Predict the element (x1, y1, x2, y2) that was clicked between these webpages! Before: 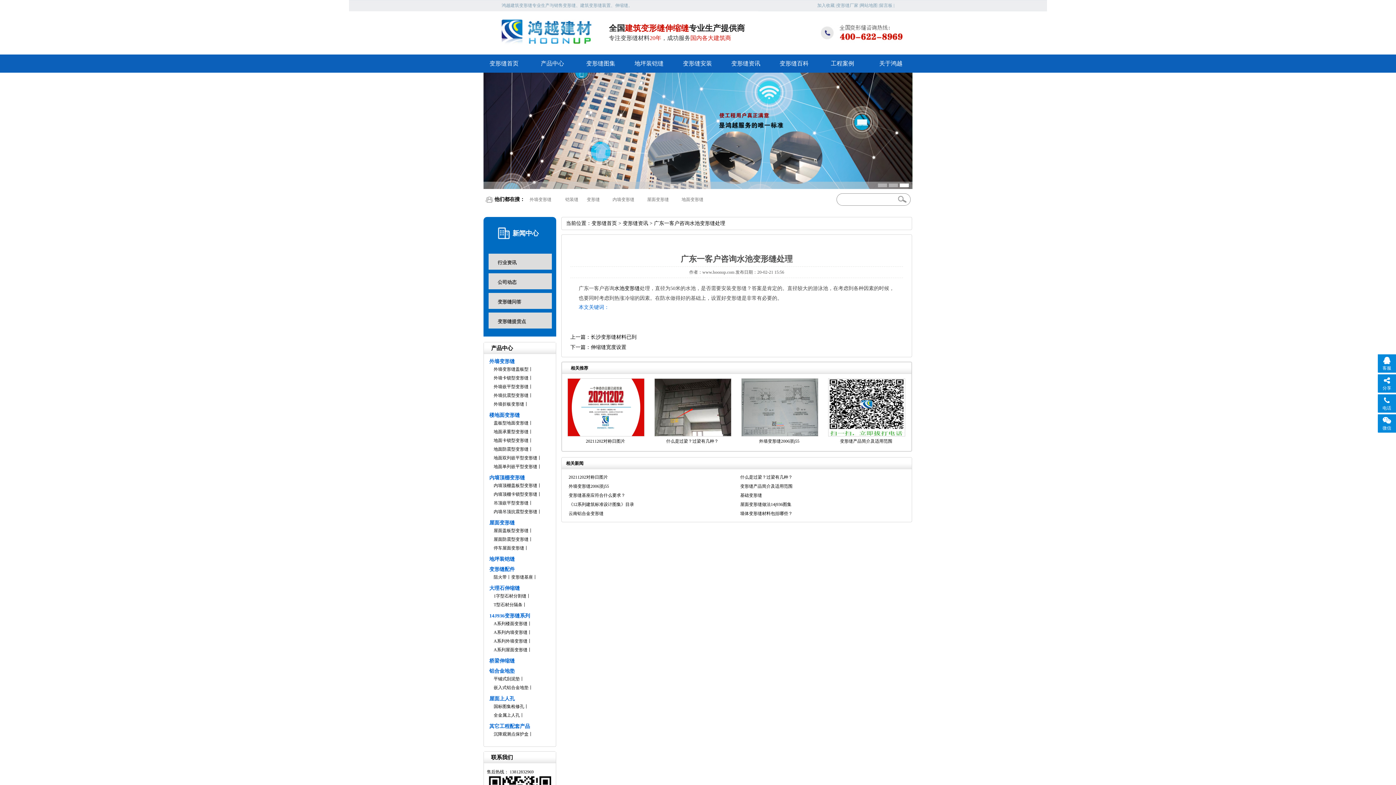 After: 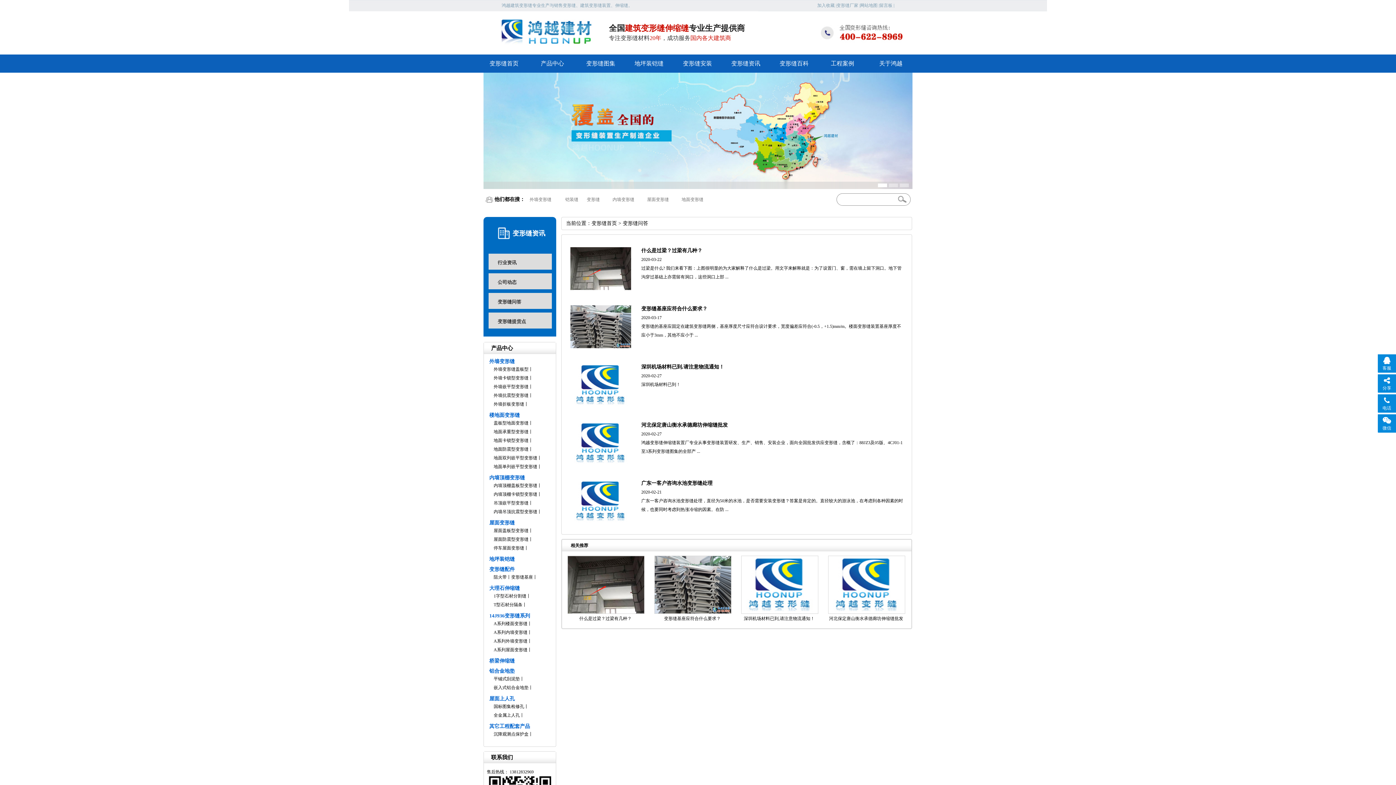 Action: label: 变形缝问答 bbox: (497, 293, 552, 311)